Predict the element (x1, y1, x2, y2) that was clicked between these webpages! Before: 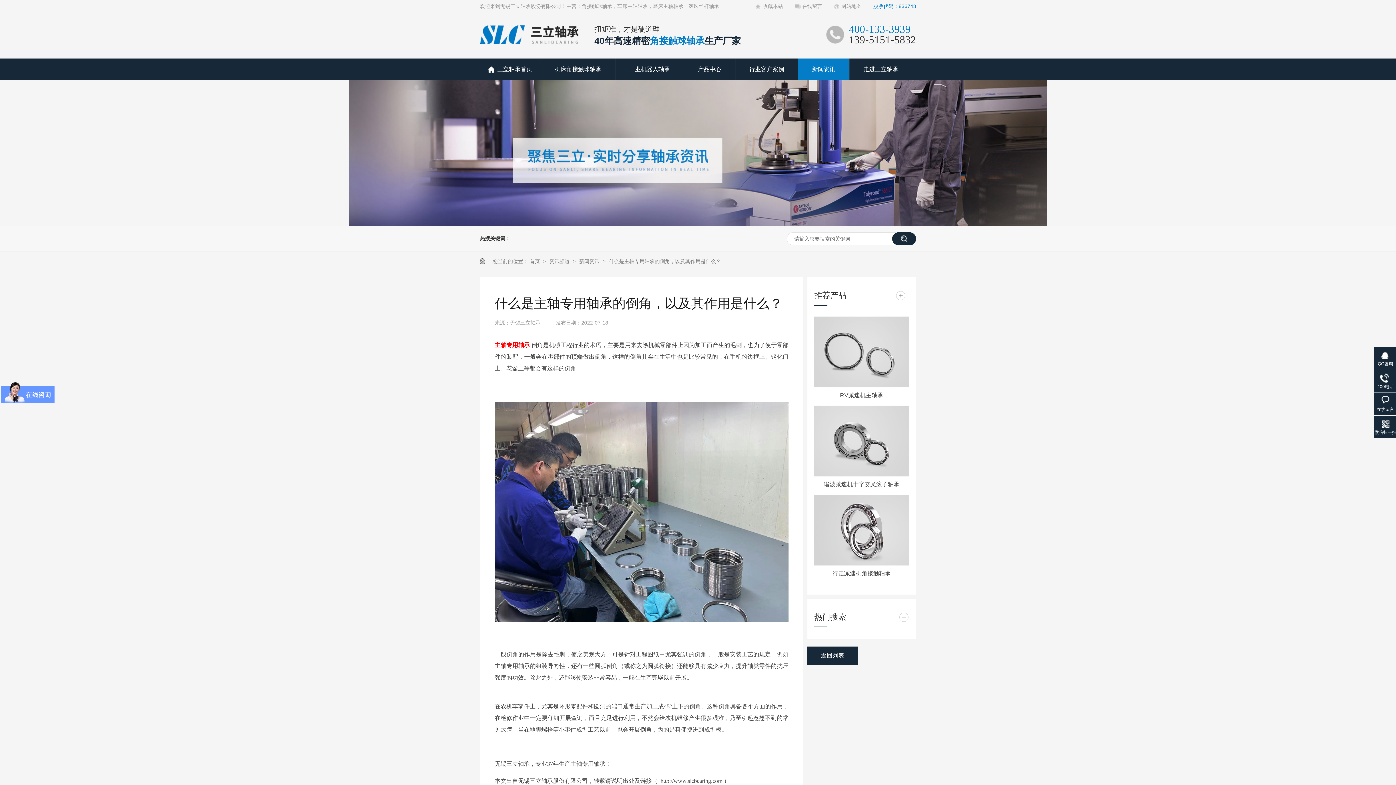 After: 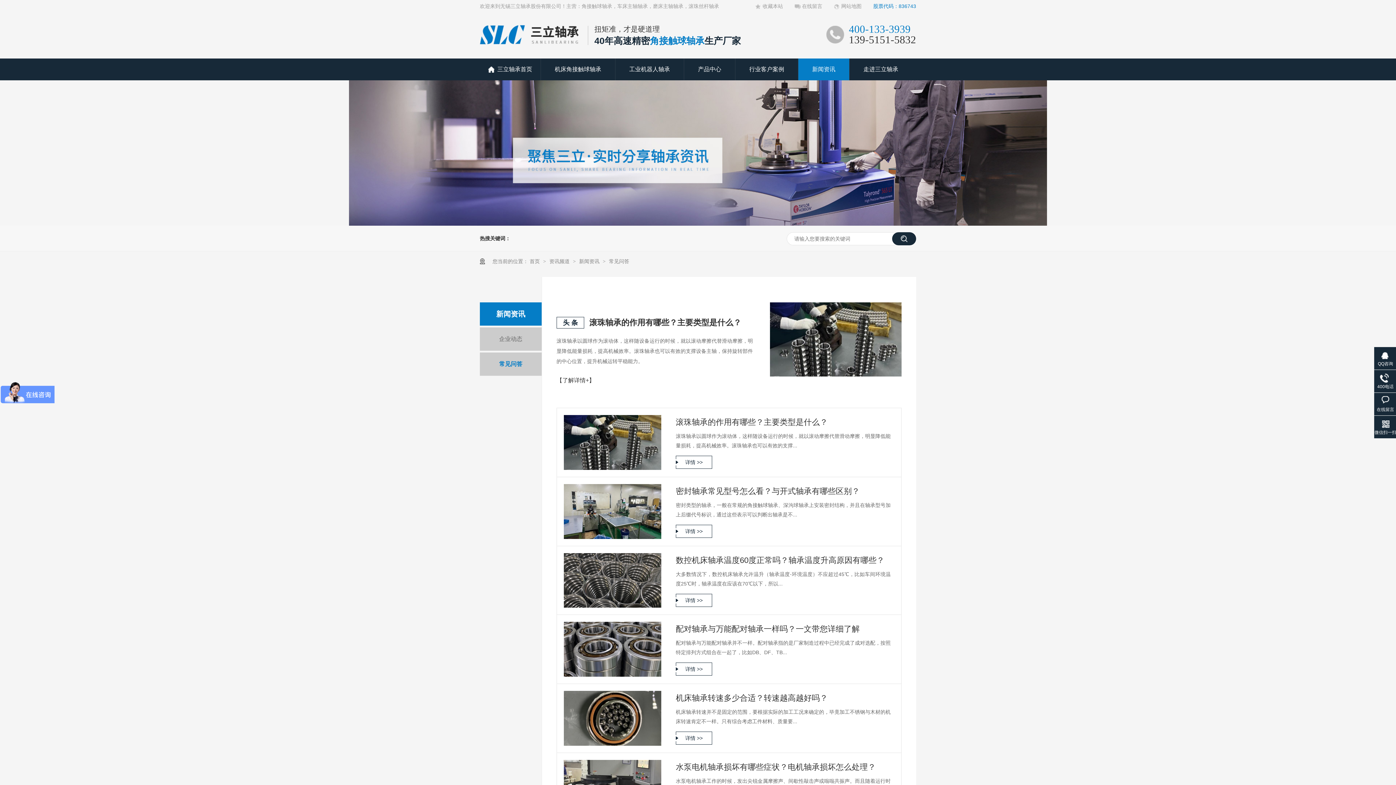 Action: label: 返回列表 bbox: (807, 646, 858, 665)